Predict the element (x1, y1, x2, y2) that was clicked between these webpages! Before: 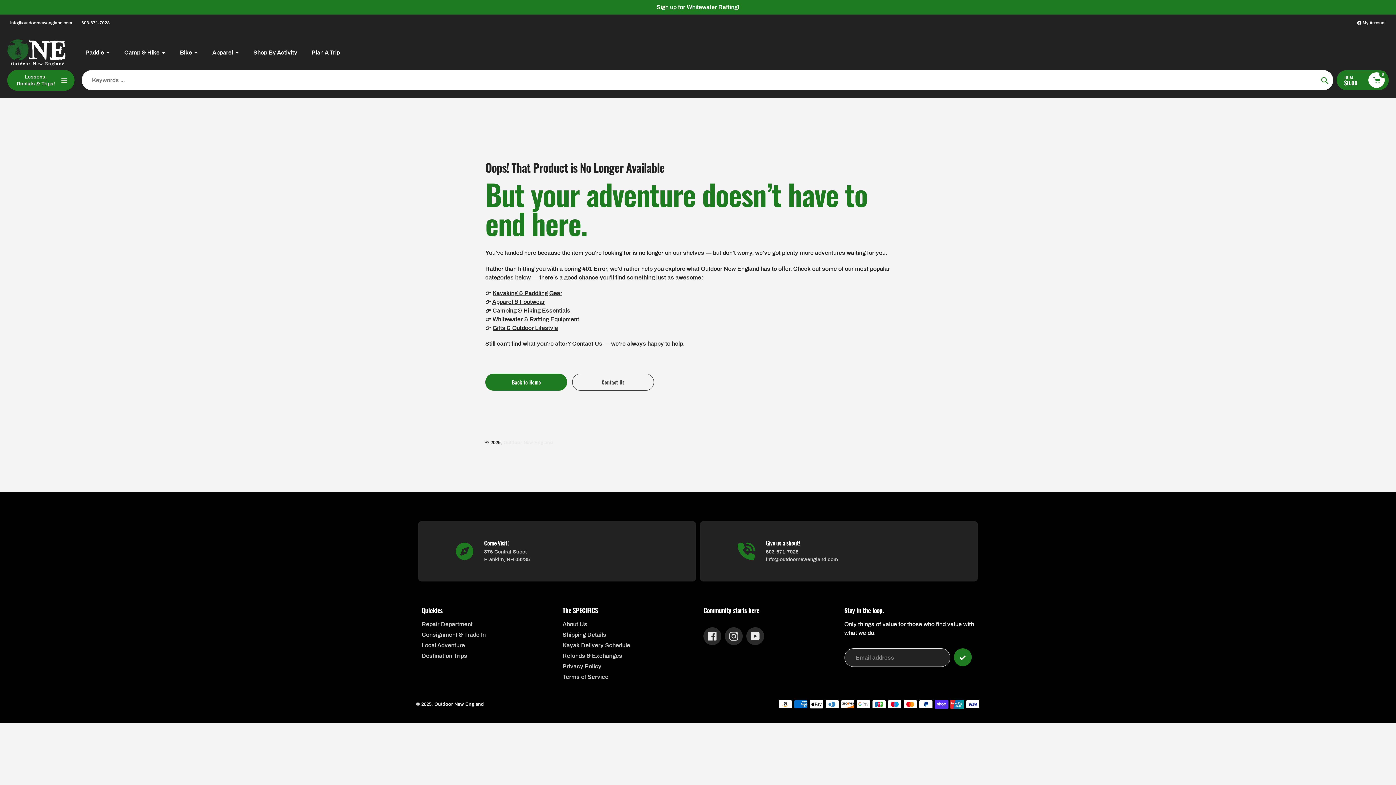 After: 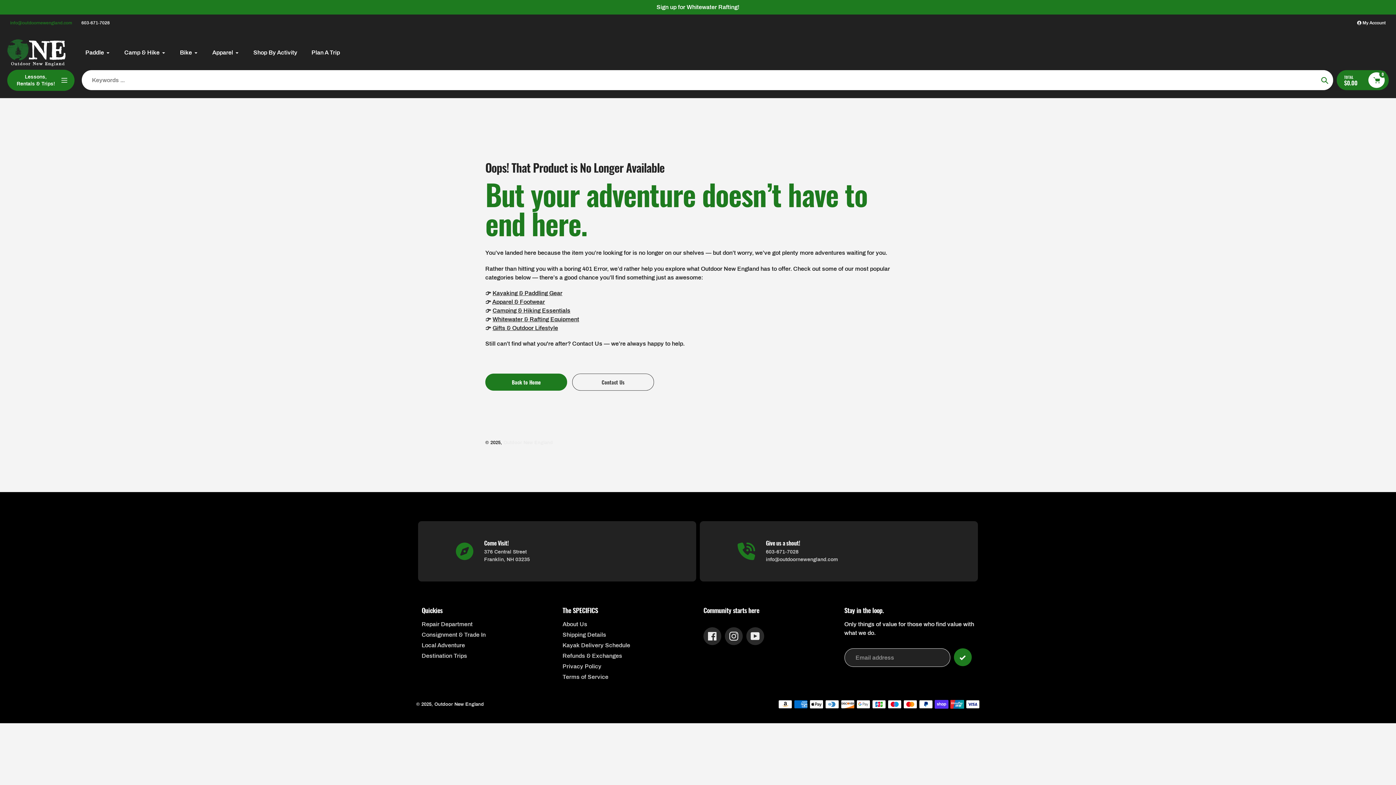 Action: label: info@outdoornewengland.com bbox: (7, 19, 74, 27)